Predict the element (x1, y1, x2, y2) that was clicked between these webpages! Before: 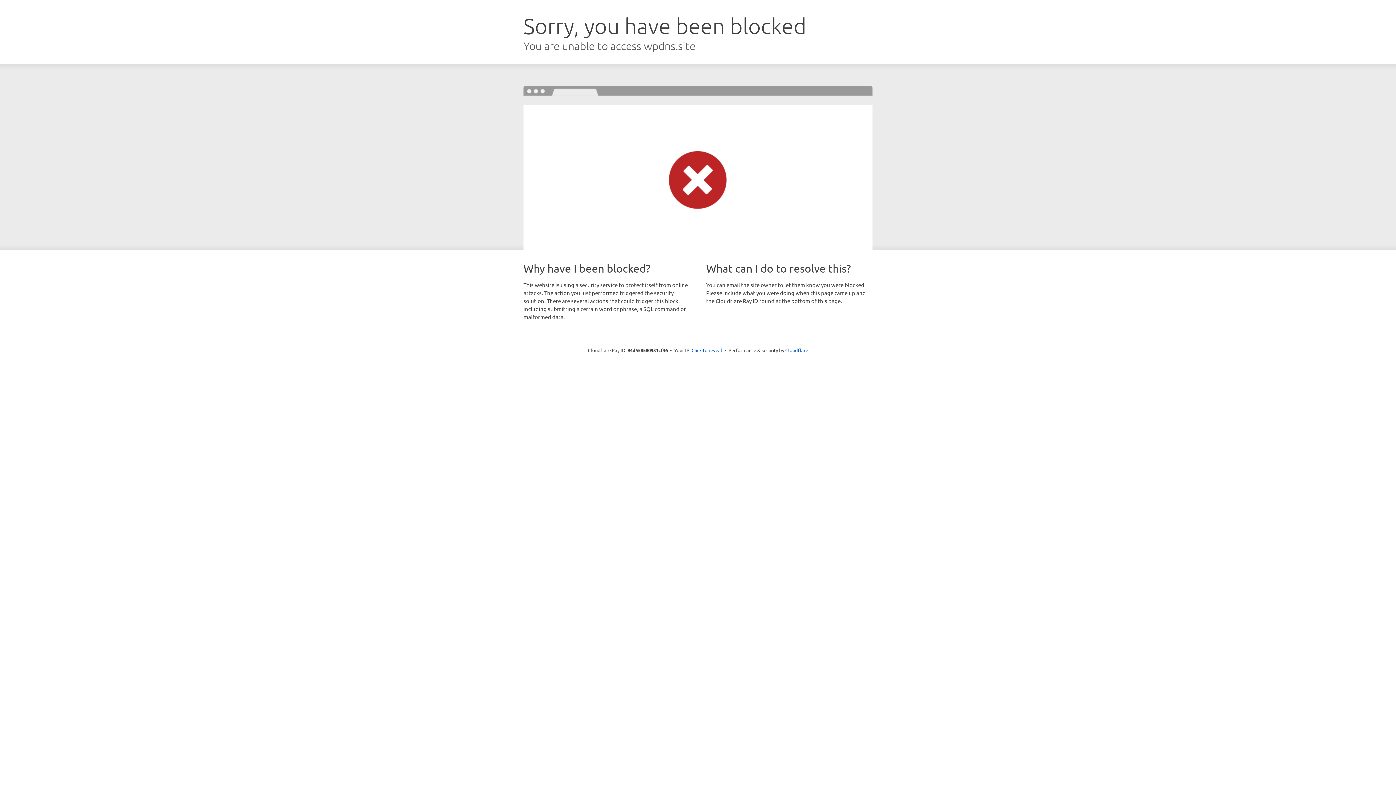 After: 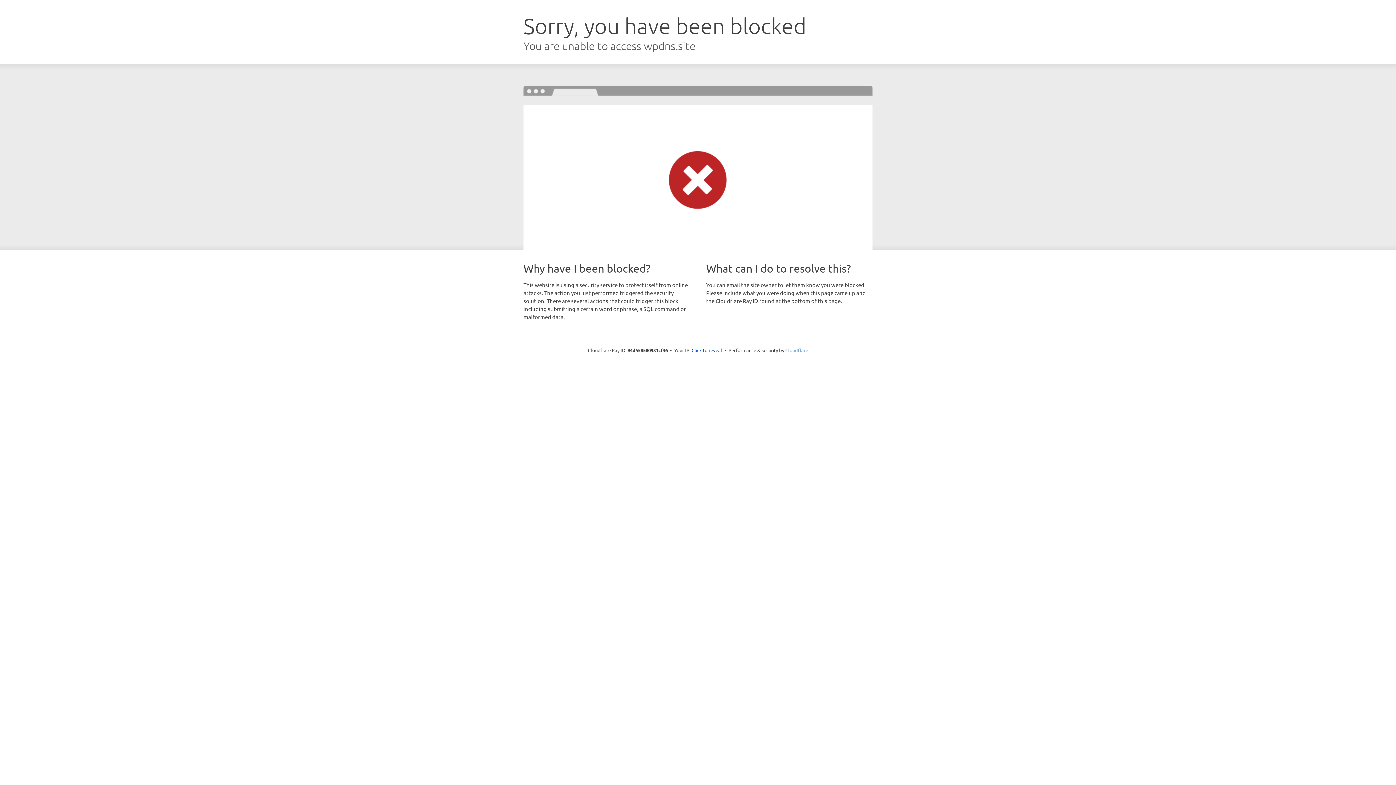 Action: label: Cloudflare bbox: (785, 347, 808, 353)